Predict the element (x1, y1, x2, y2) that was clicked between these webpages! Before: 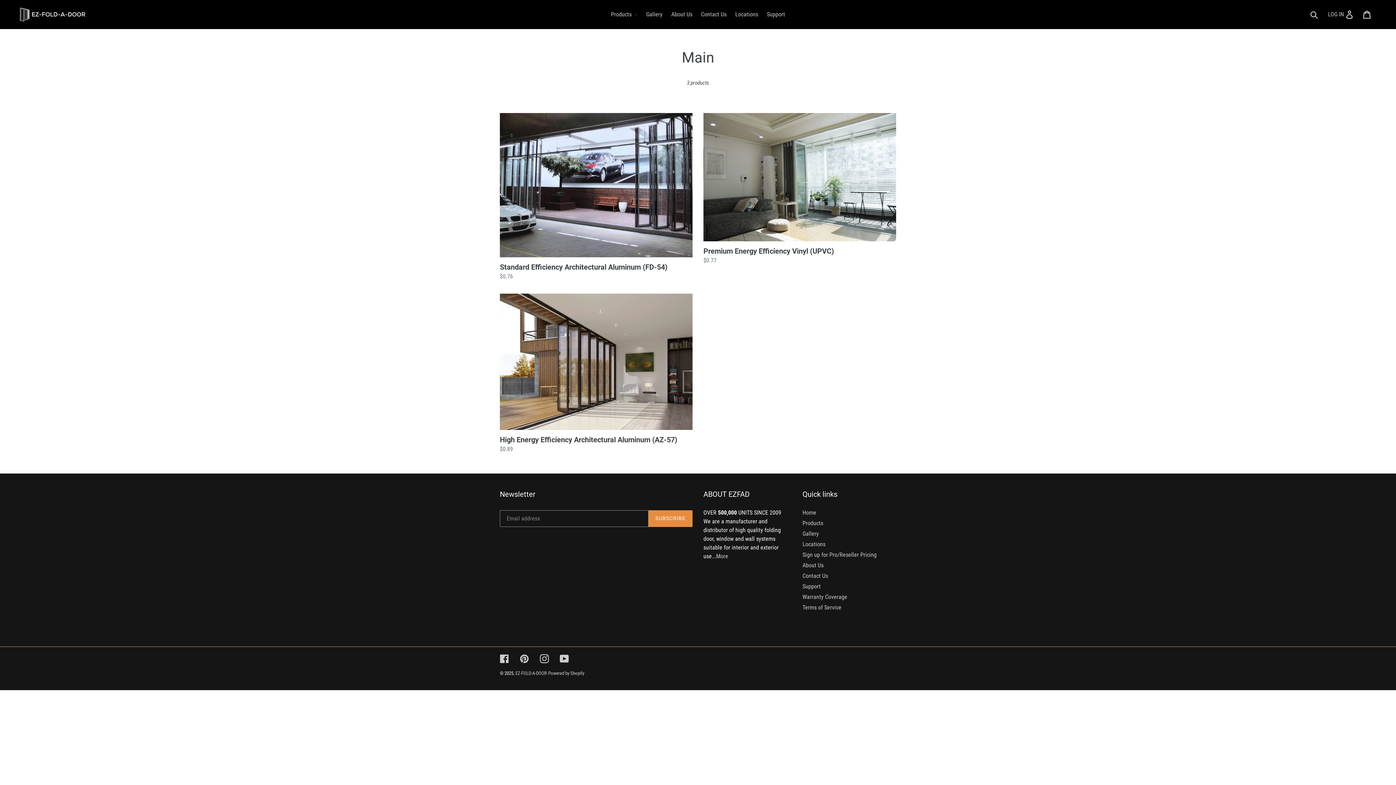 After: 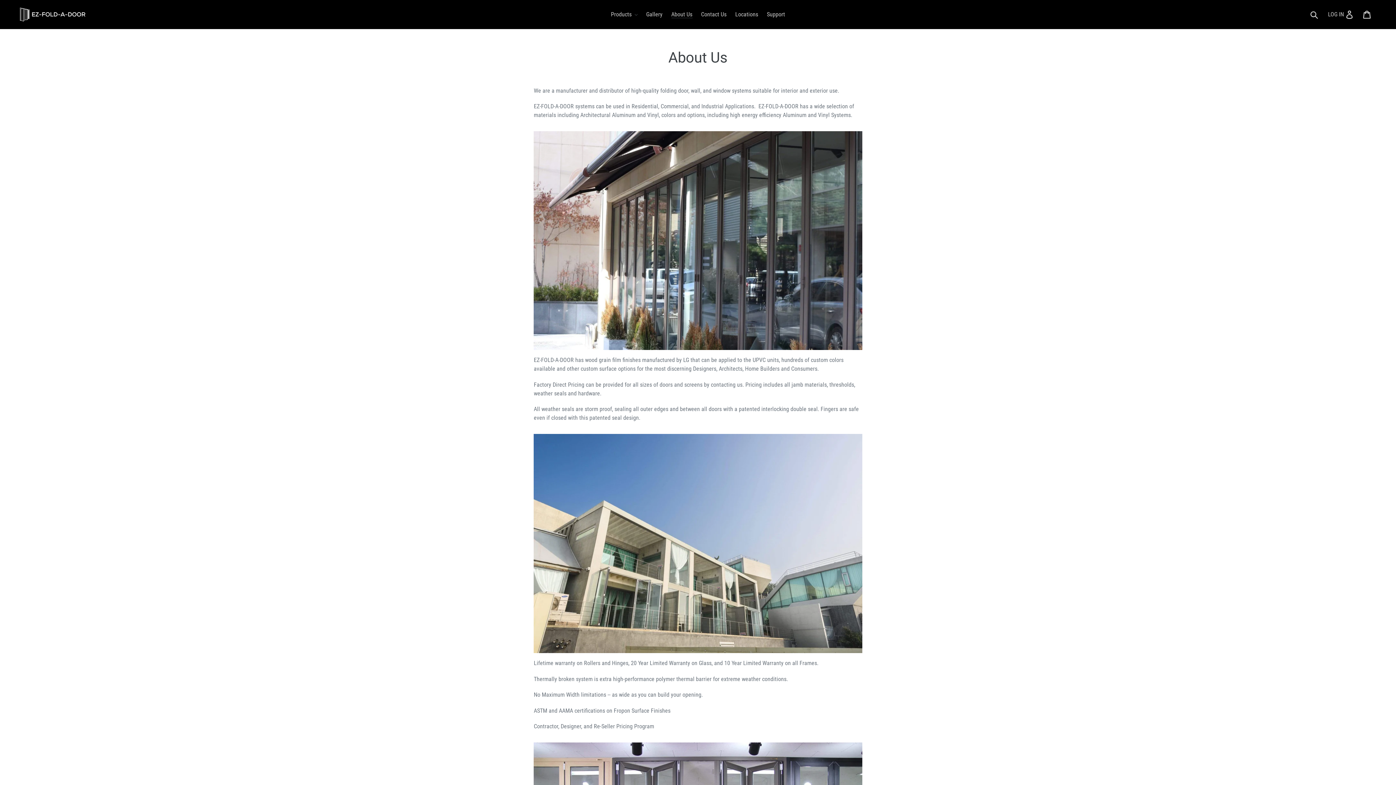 Action: bbox: (667, 9, 696, 20) label: About Us